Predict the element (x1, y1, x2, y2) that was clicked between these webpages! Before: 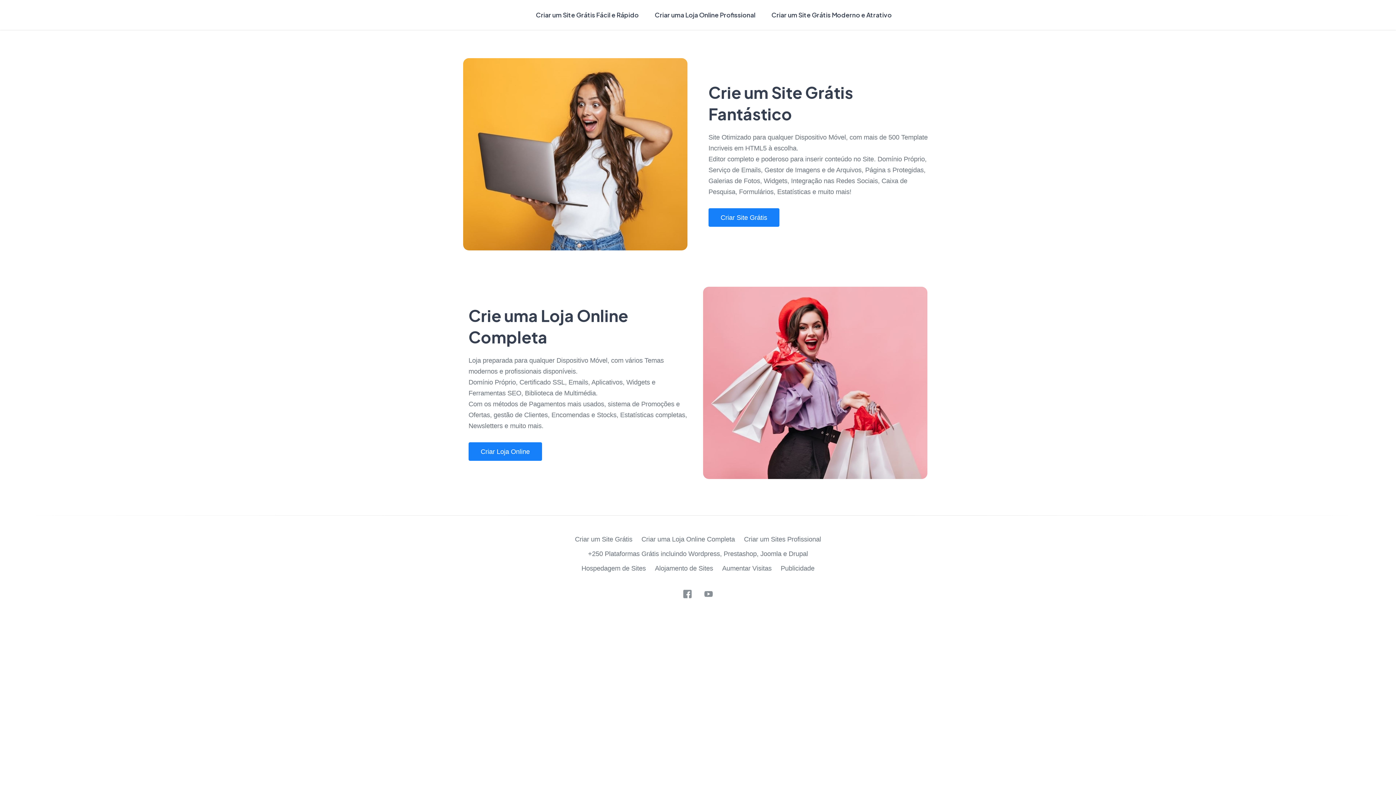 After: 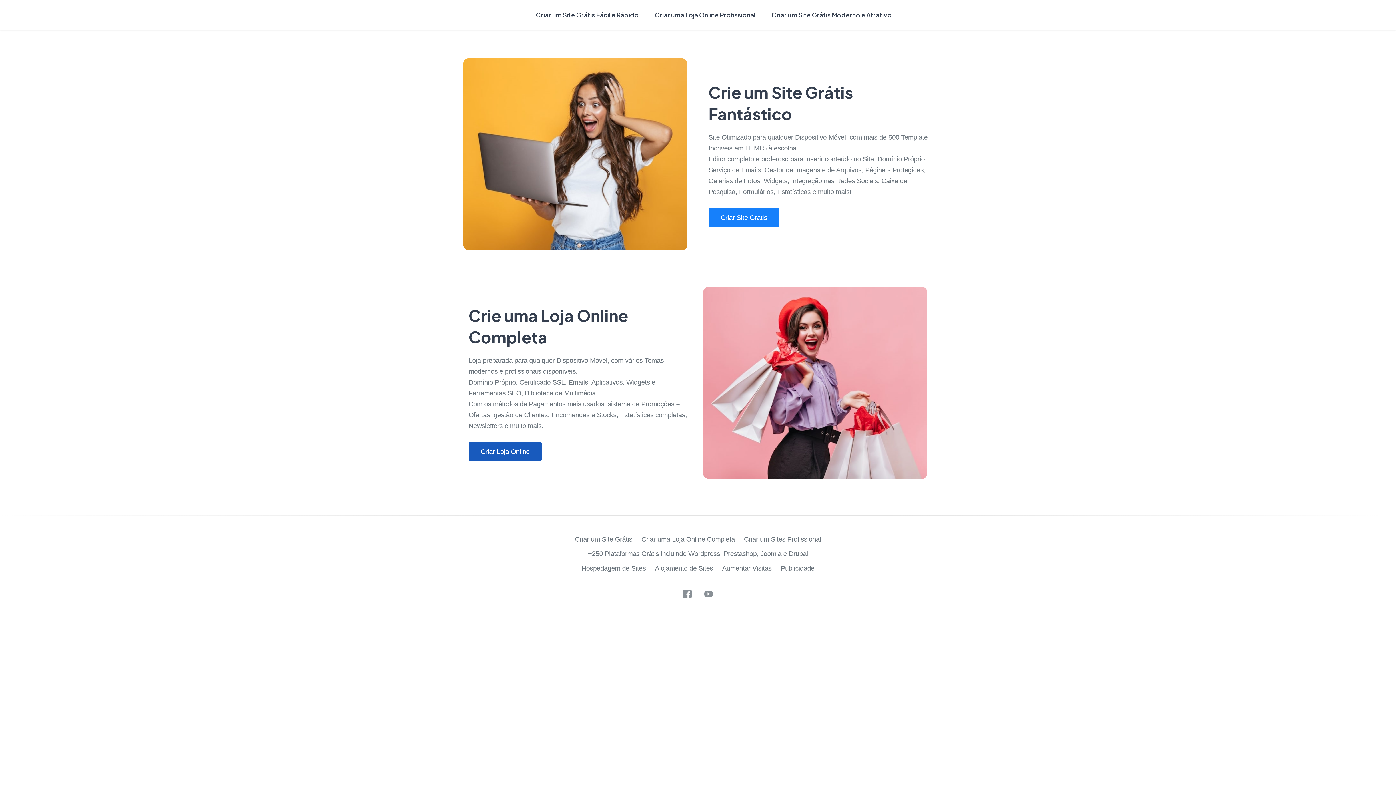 Action: label: Criar Loja Online bbox: (468, 442, 542, 461)